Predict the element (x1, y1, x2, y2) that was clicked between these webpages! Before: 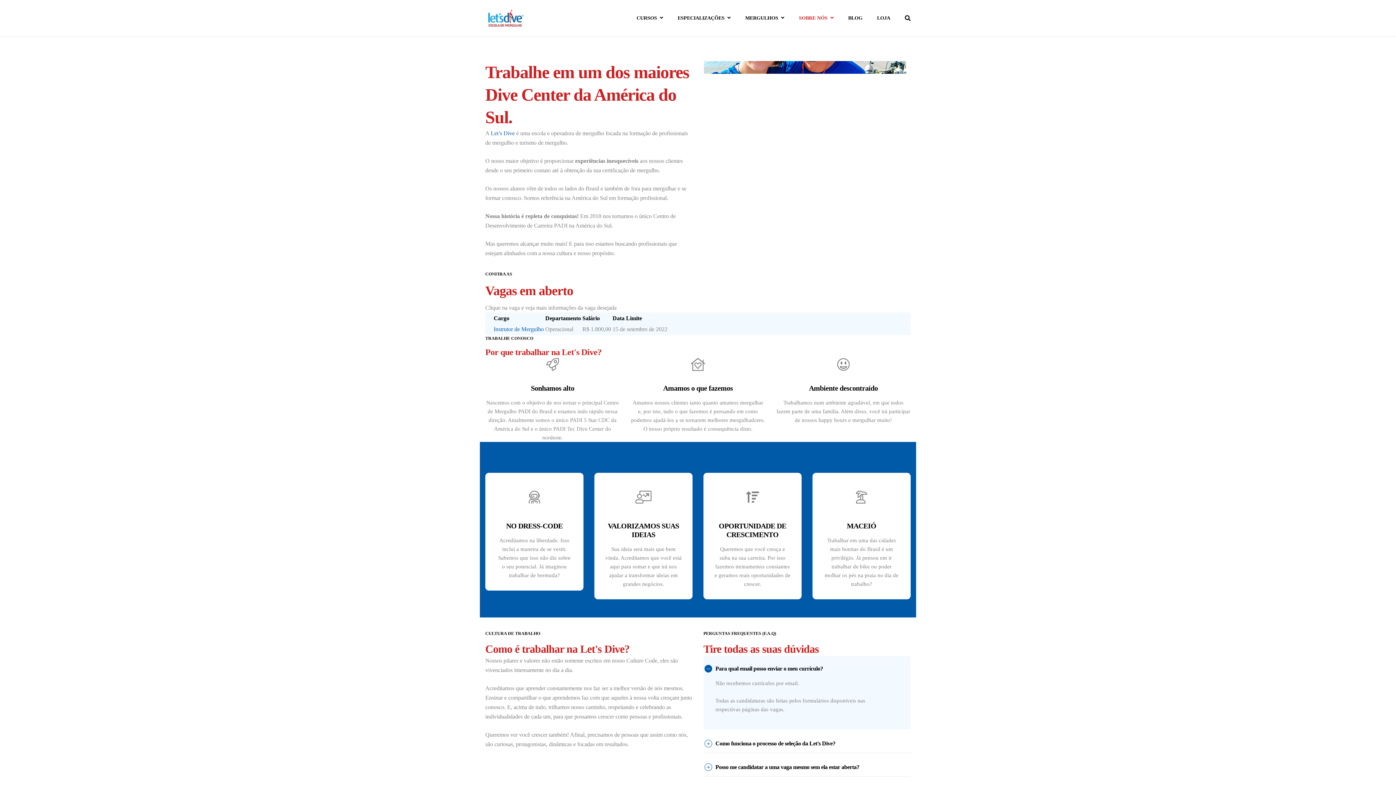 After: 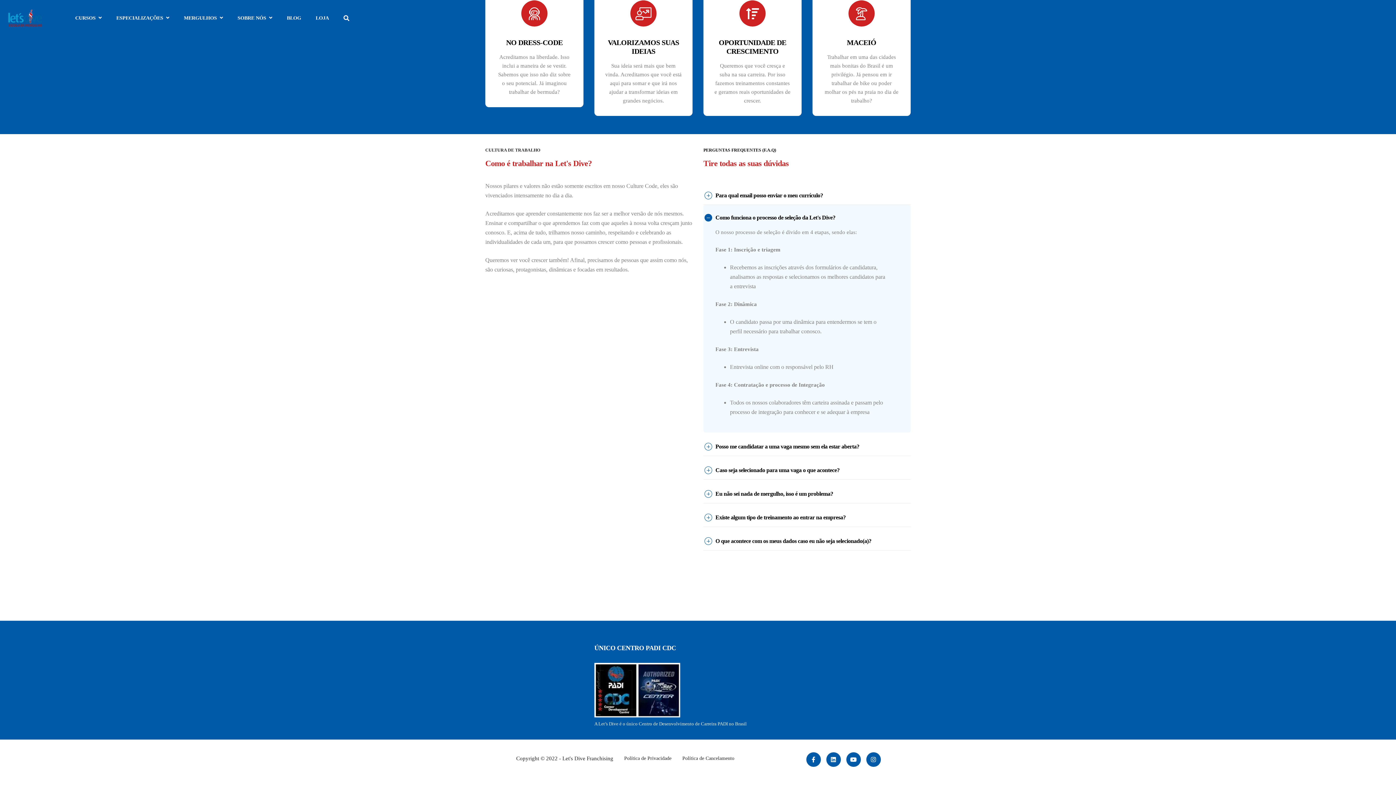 Action: bbox: (704, 739, 902, 748) label: Como funciona o processo de seleção da Let's Dive?